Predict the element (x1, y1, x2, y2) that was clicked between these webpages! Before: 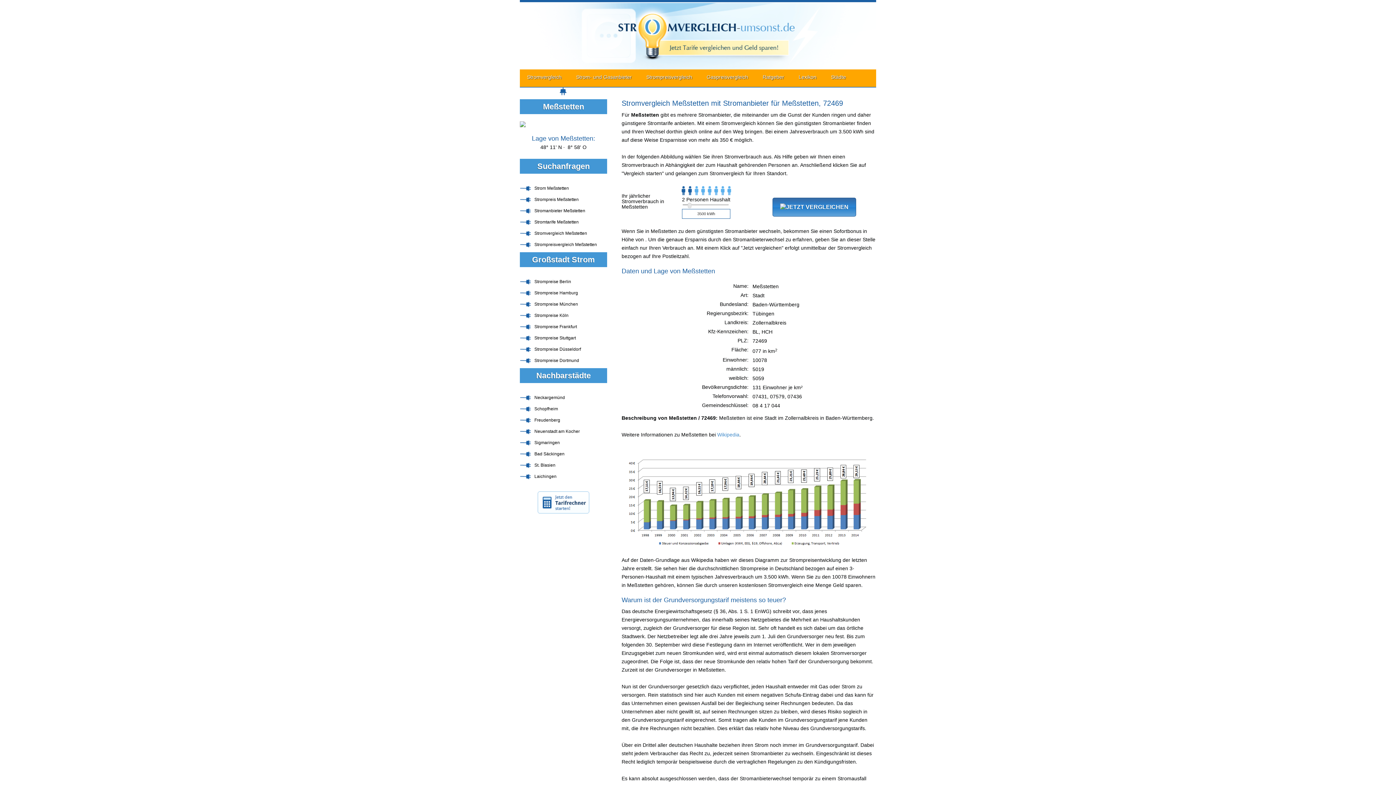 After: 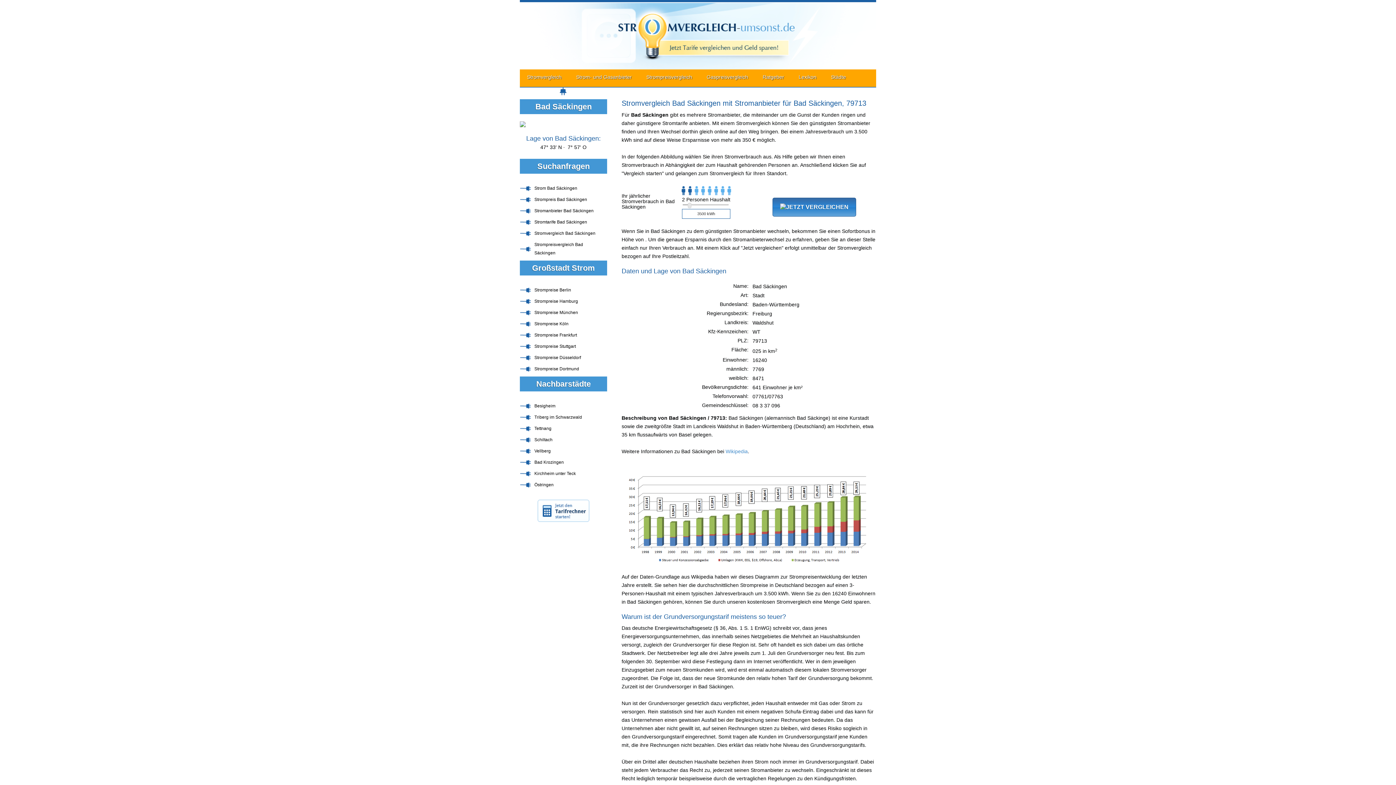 Action: label: Bad Säckingen bbox: (520, 450, 602, 458)